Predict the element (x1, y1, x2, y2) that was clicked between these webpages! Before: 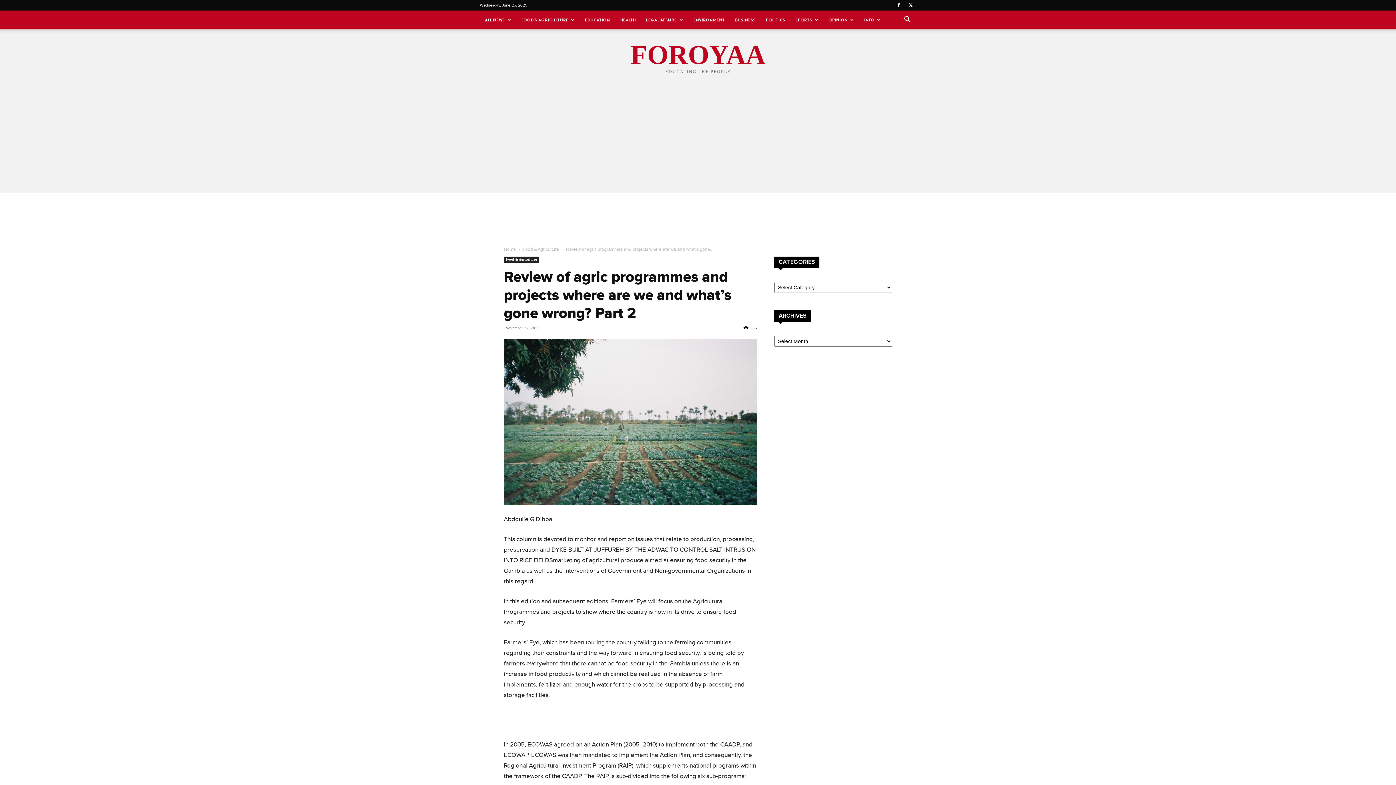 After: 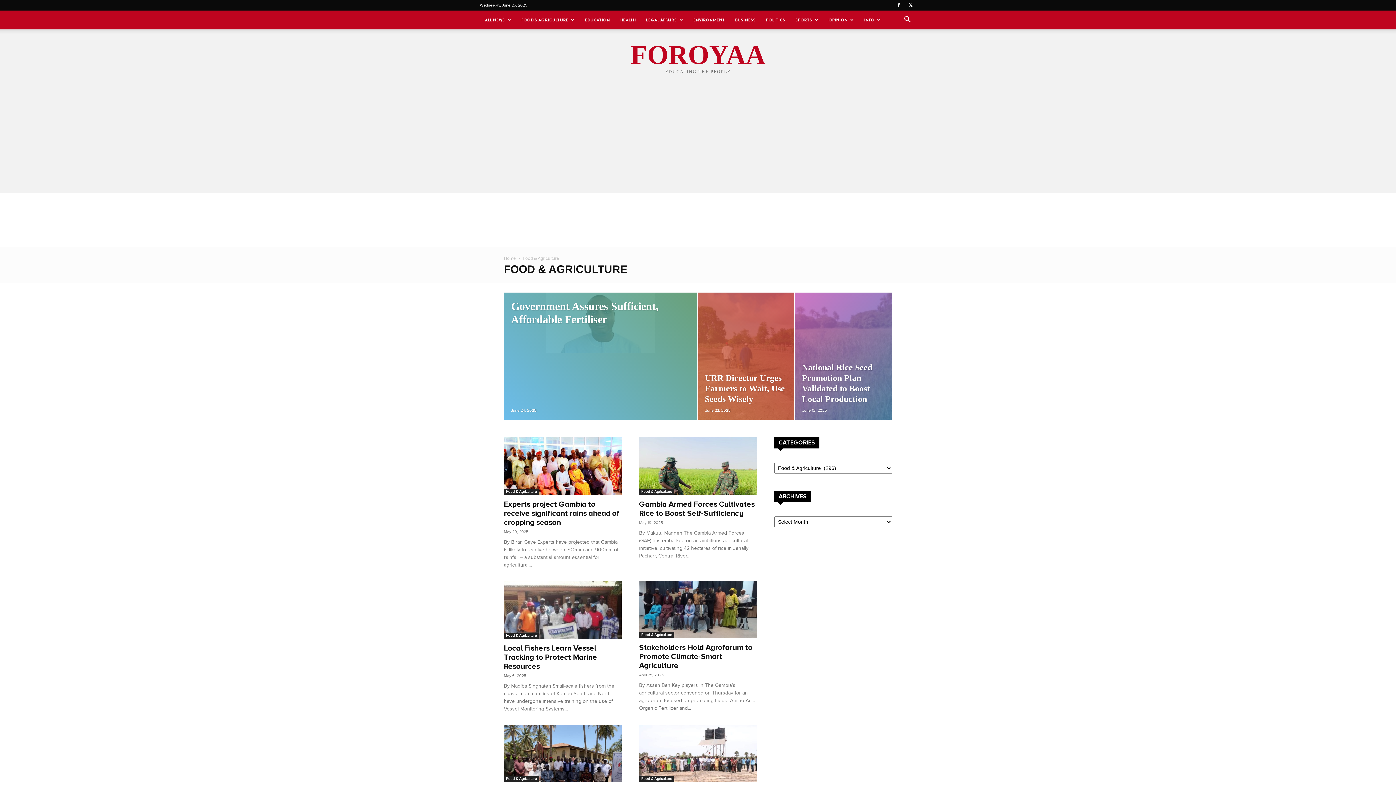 Action: bbox: (504, 256, 538, 262) label: Food & Agriculture